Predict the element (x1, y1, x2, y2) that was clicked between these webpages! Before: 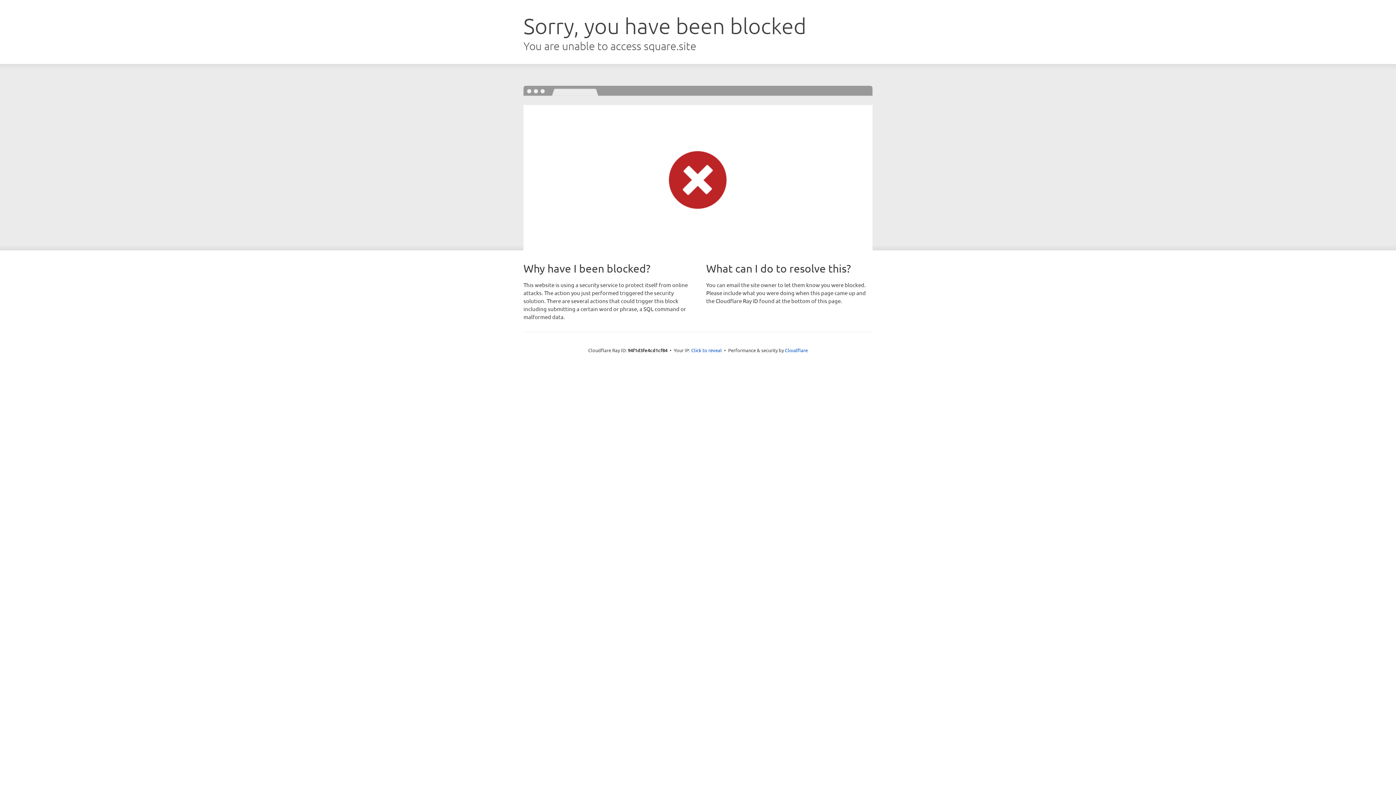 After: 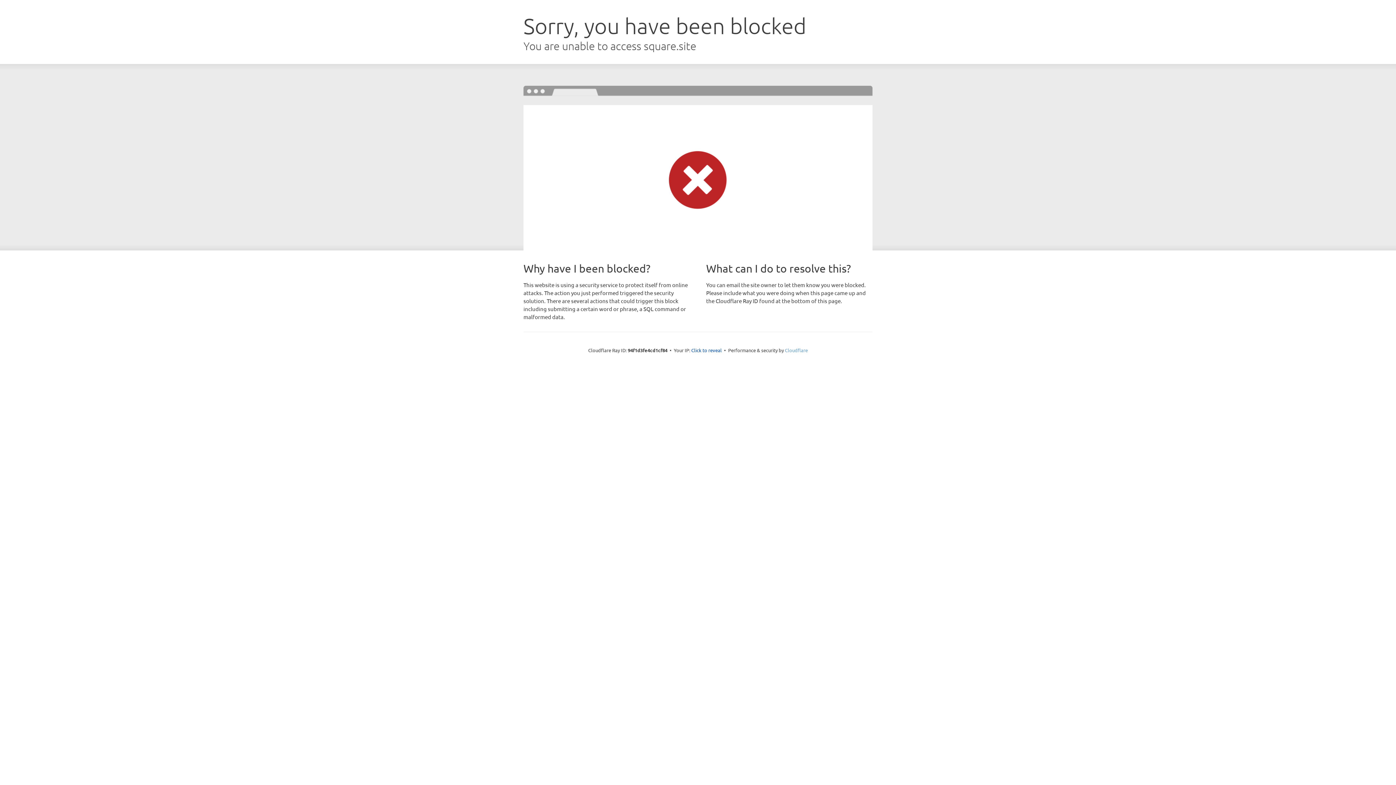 Action: bbox: (785, 347, 808, 353) label: Cloudflare